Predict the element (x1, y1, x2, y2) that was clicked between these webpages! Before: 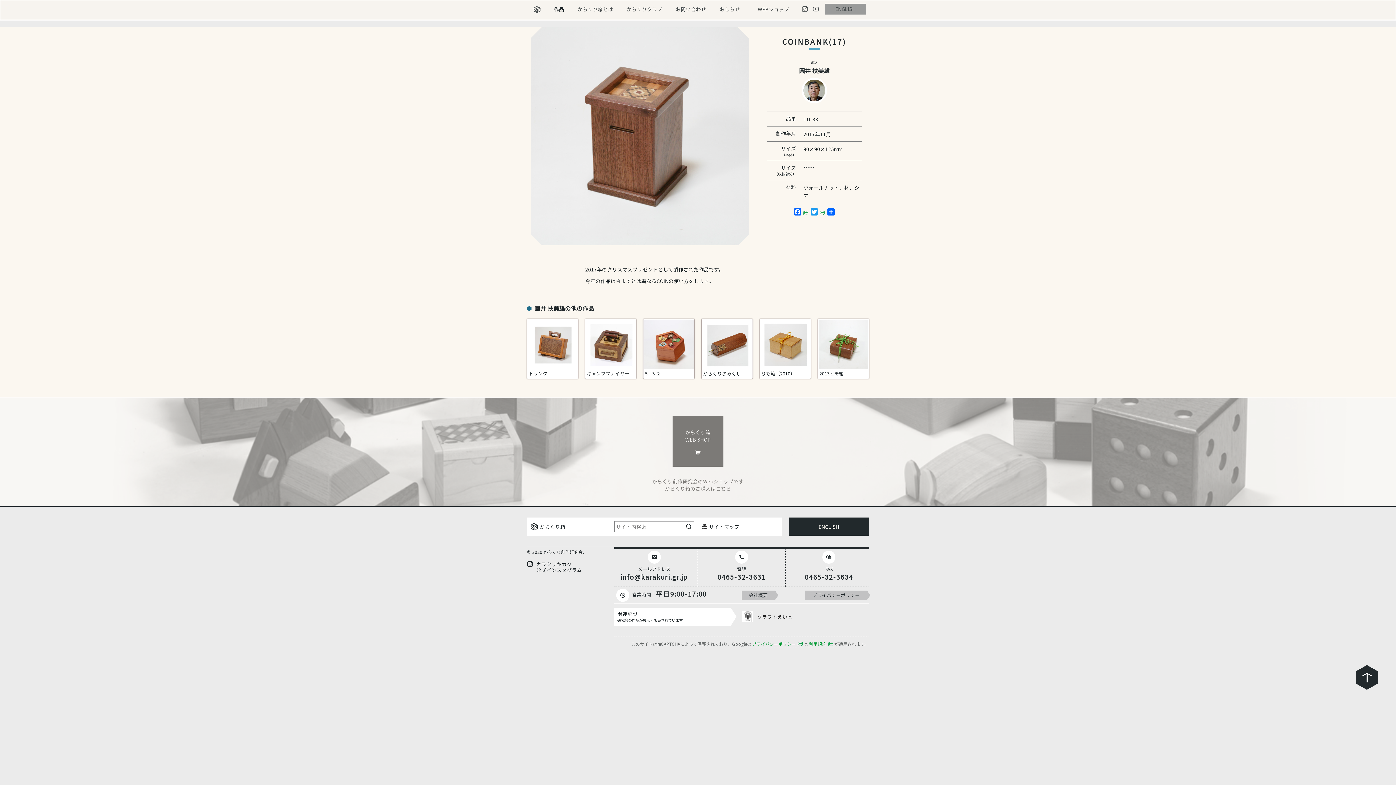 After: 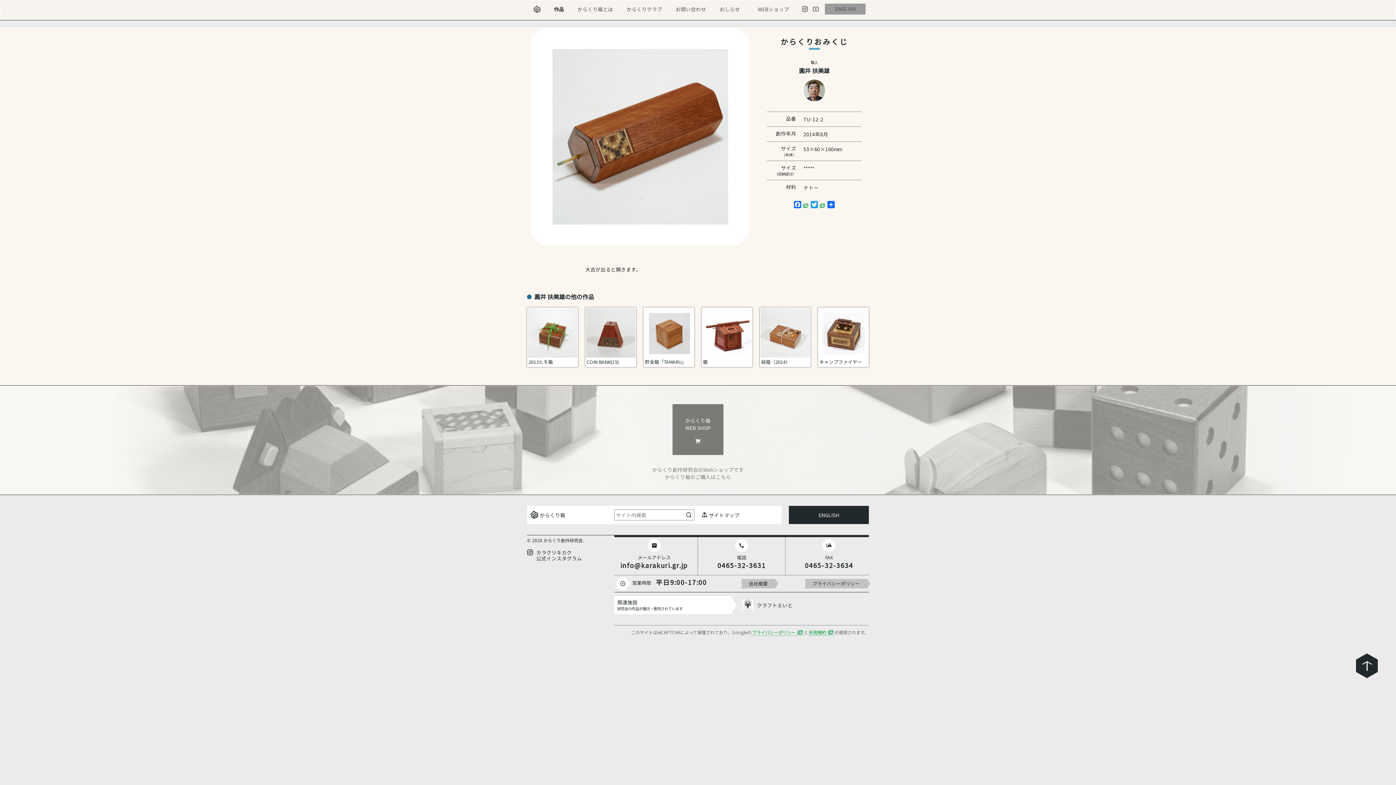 Action: bbox: (701, 319, 752, 370)